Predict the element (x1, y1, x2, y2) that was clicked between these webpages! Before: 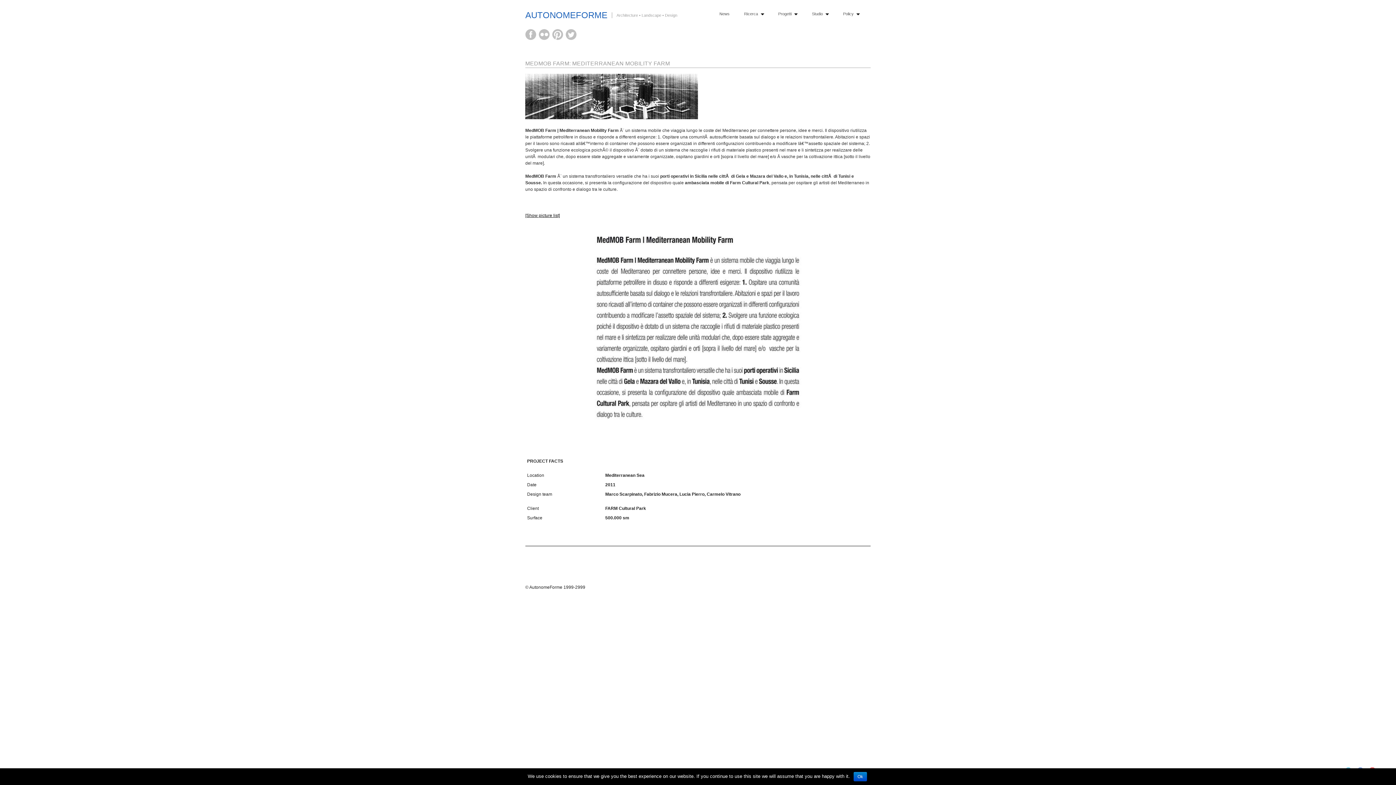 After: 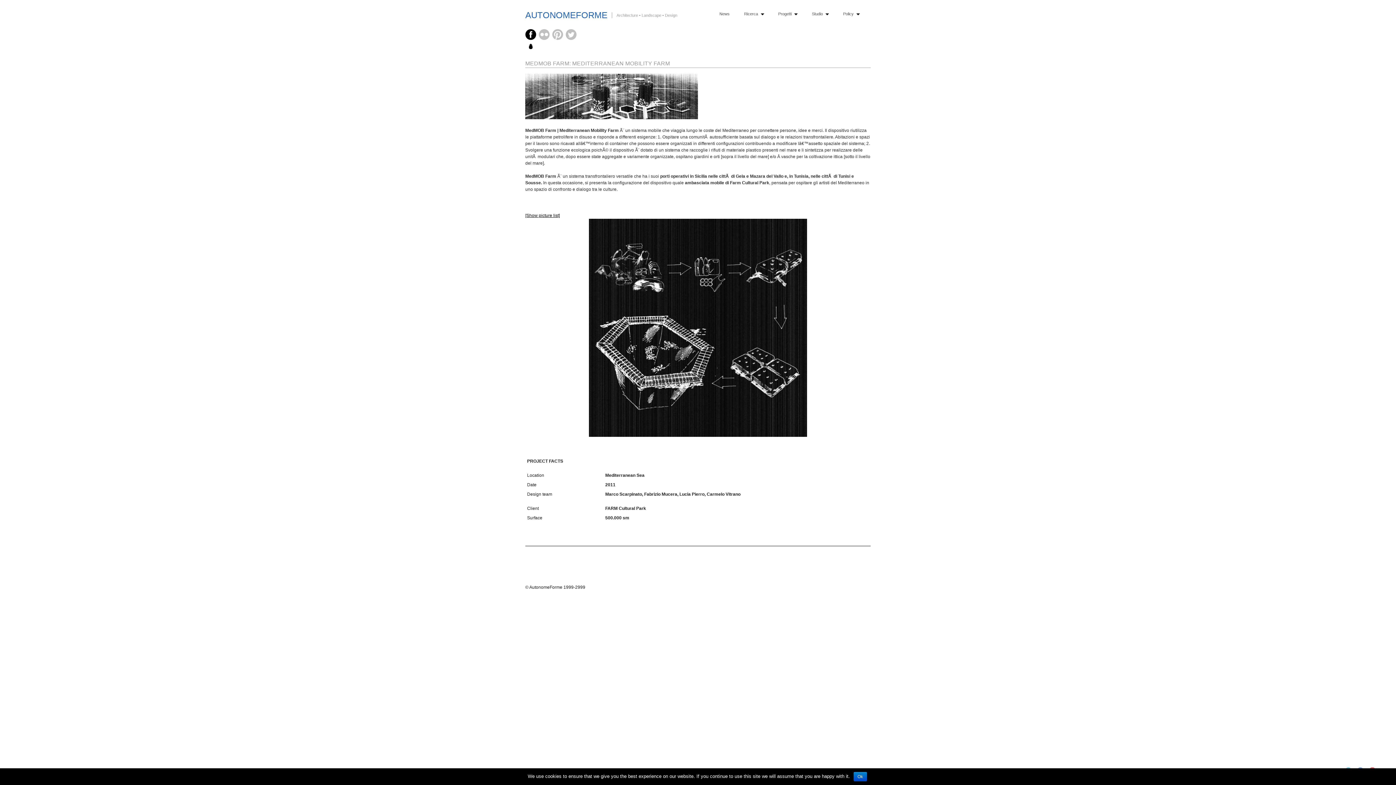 Action: bbox: (525, 29, 536, 40)